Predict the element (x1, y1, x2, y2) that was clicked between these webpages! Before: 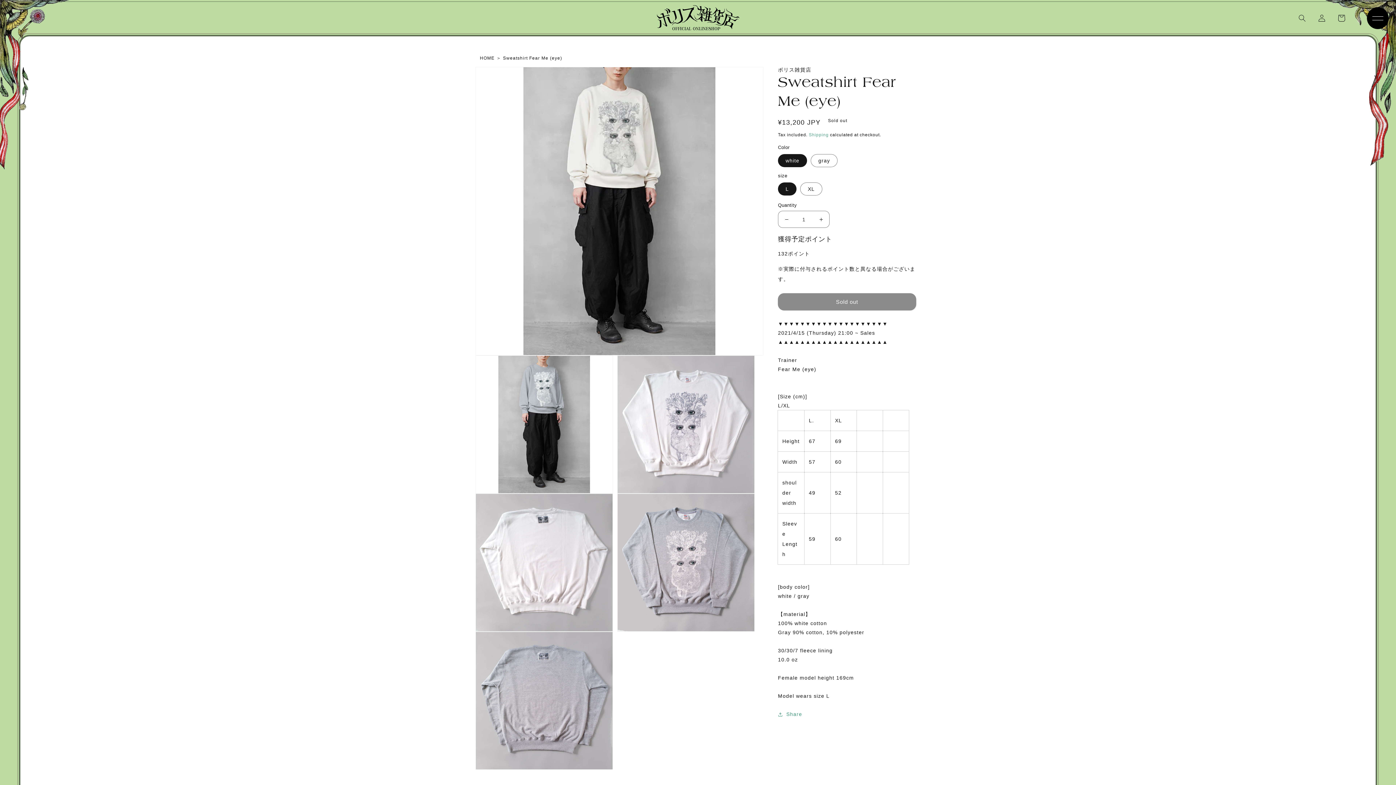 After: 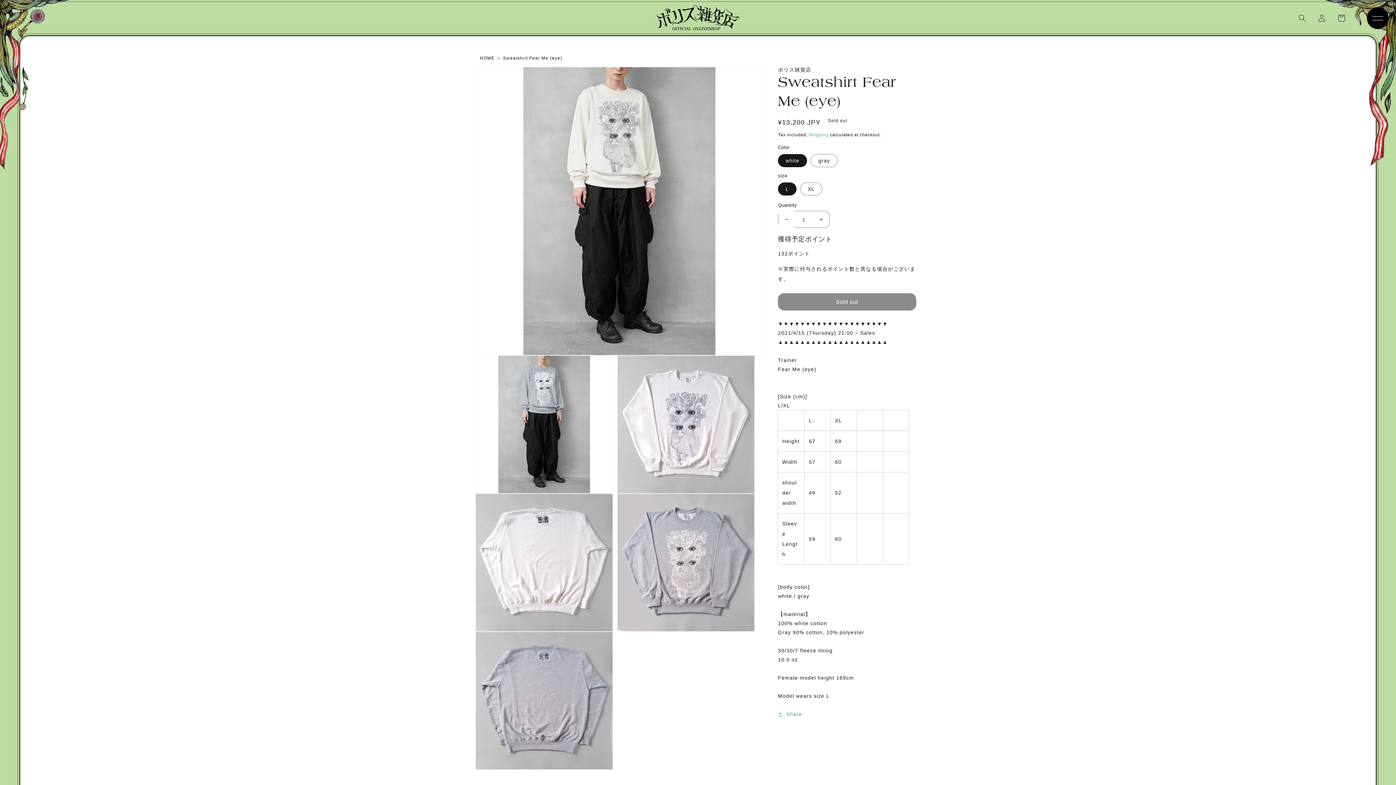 Action: label: Decrease quantity for Sweatshirt Fear Me (eye) bbox: (778, 210, 794, 228)